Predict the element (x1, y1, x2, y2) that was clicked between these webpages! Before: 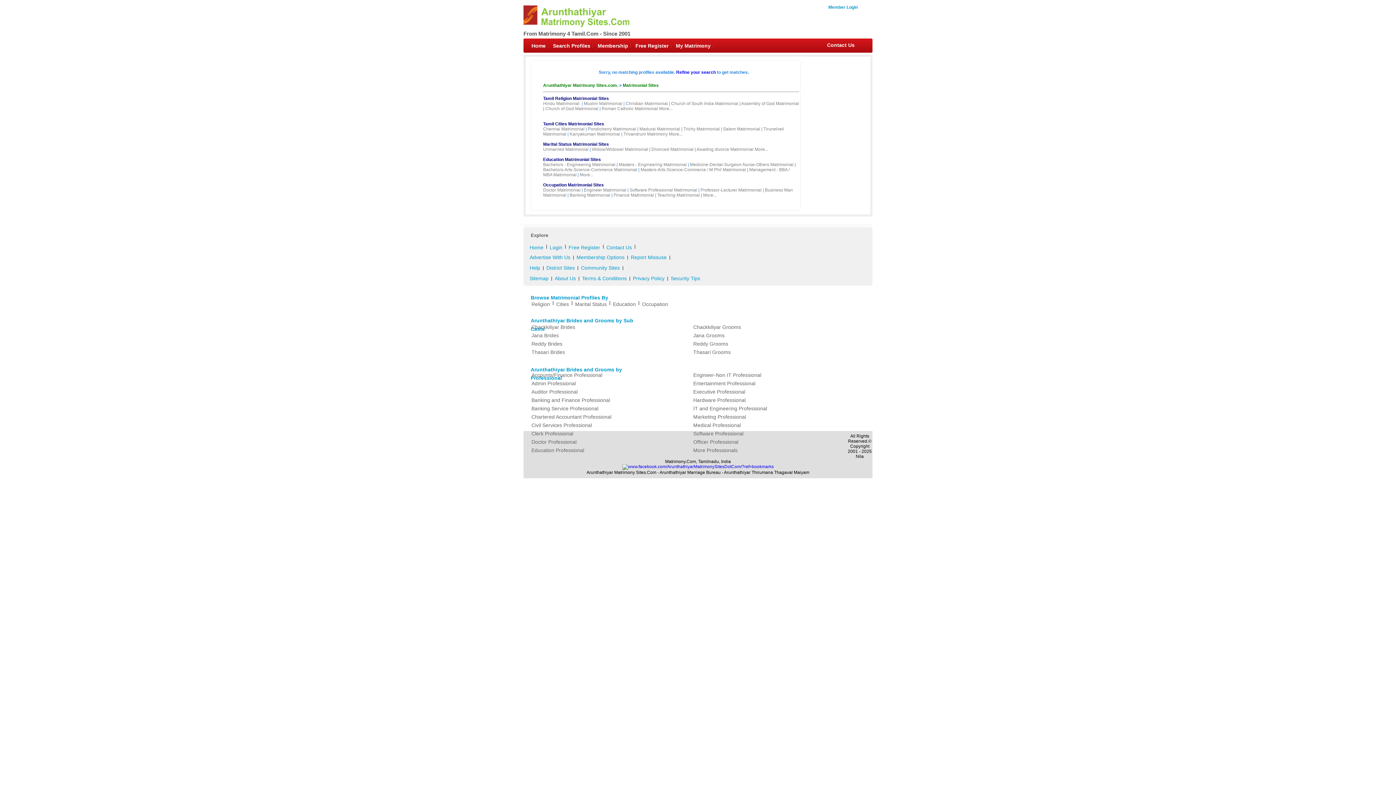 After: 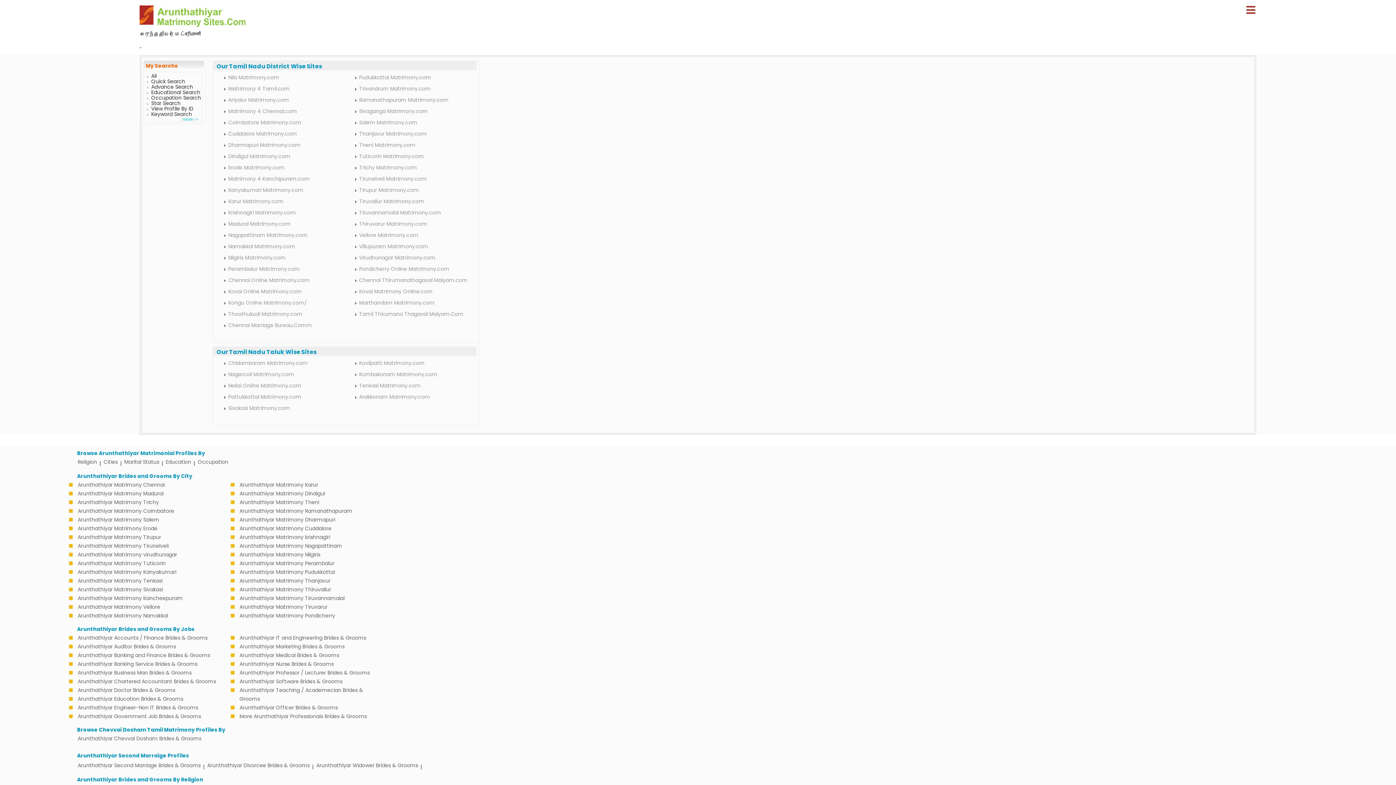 Action: label: District Sites bbox: (544, 263, 577, 272)